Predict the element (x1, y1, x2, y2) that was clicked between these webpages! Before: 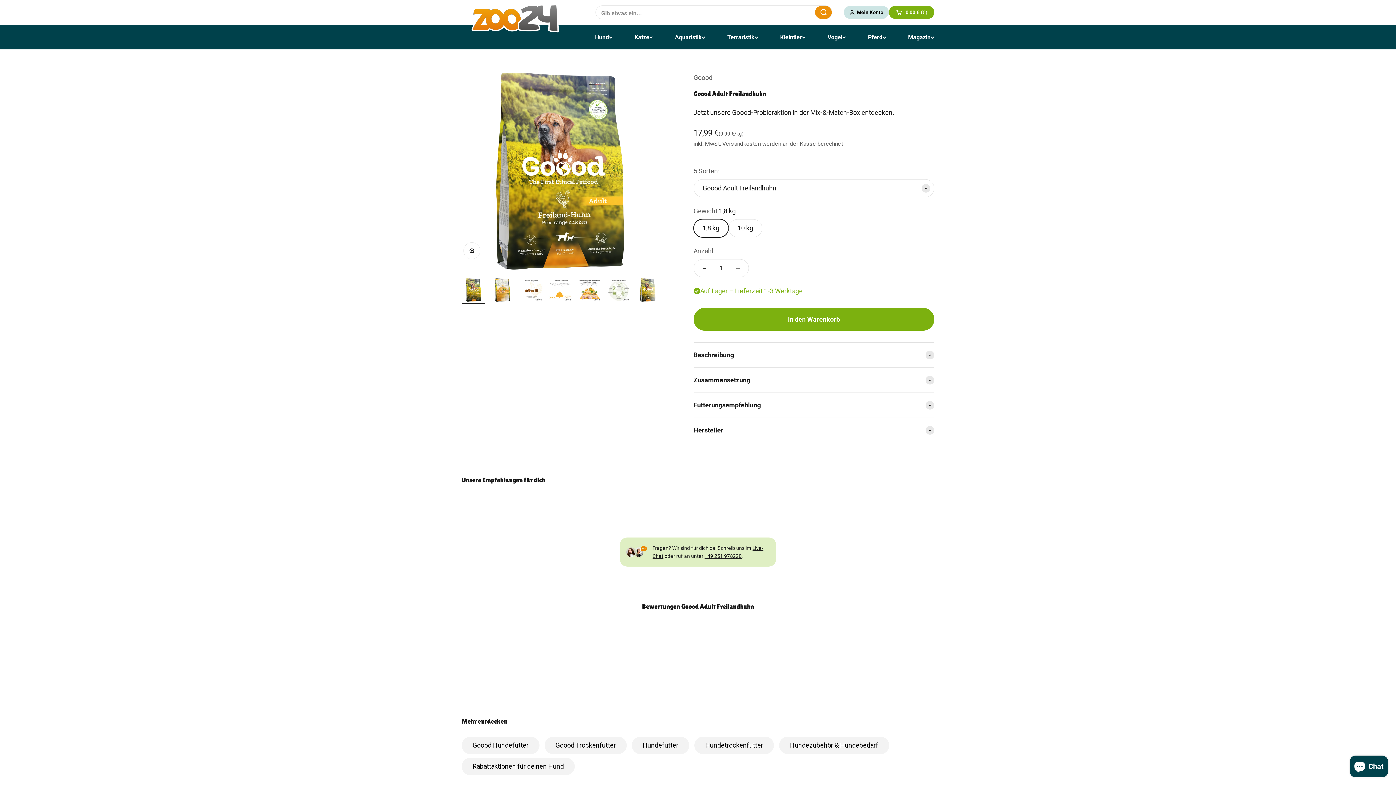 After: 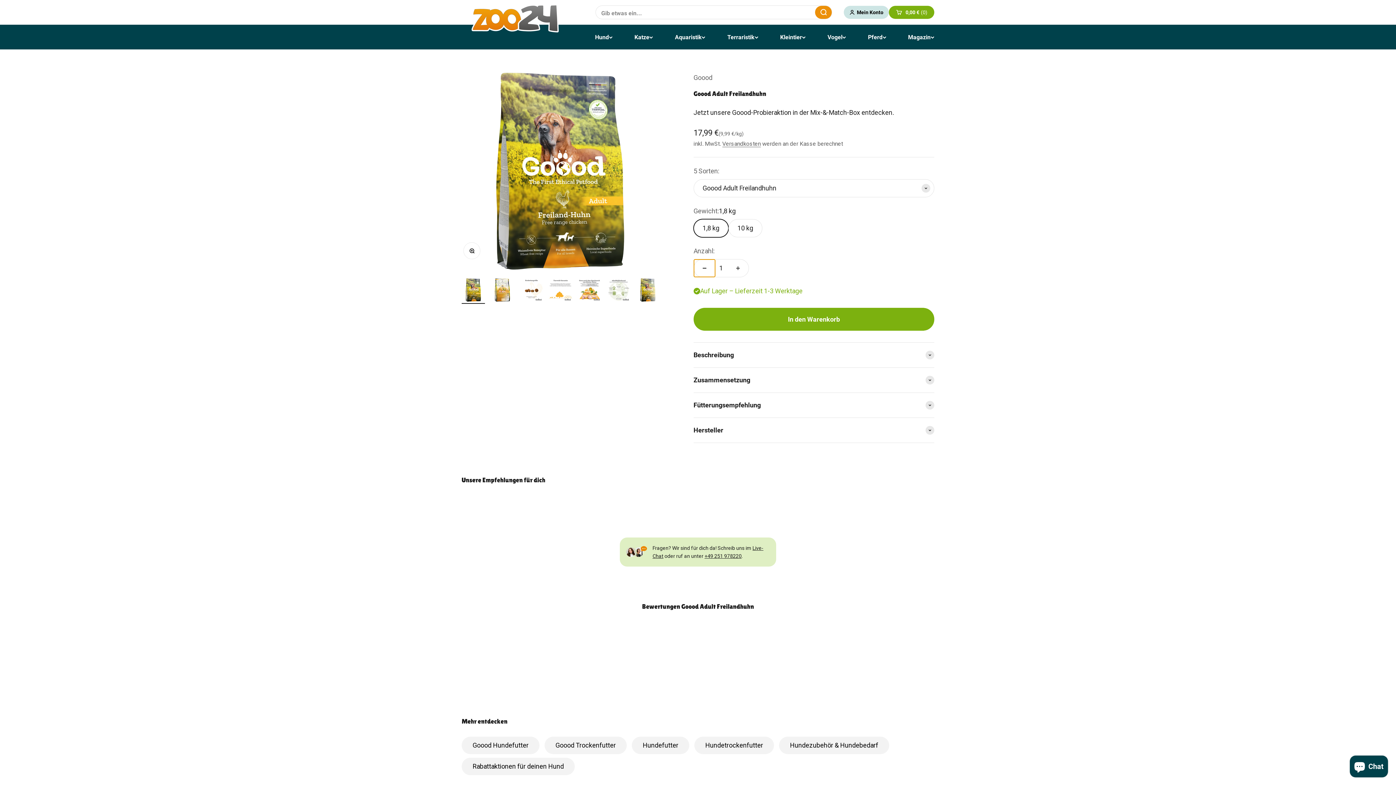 Action: label: Anzahl verringern bbox: (694, 259, 715, 277)